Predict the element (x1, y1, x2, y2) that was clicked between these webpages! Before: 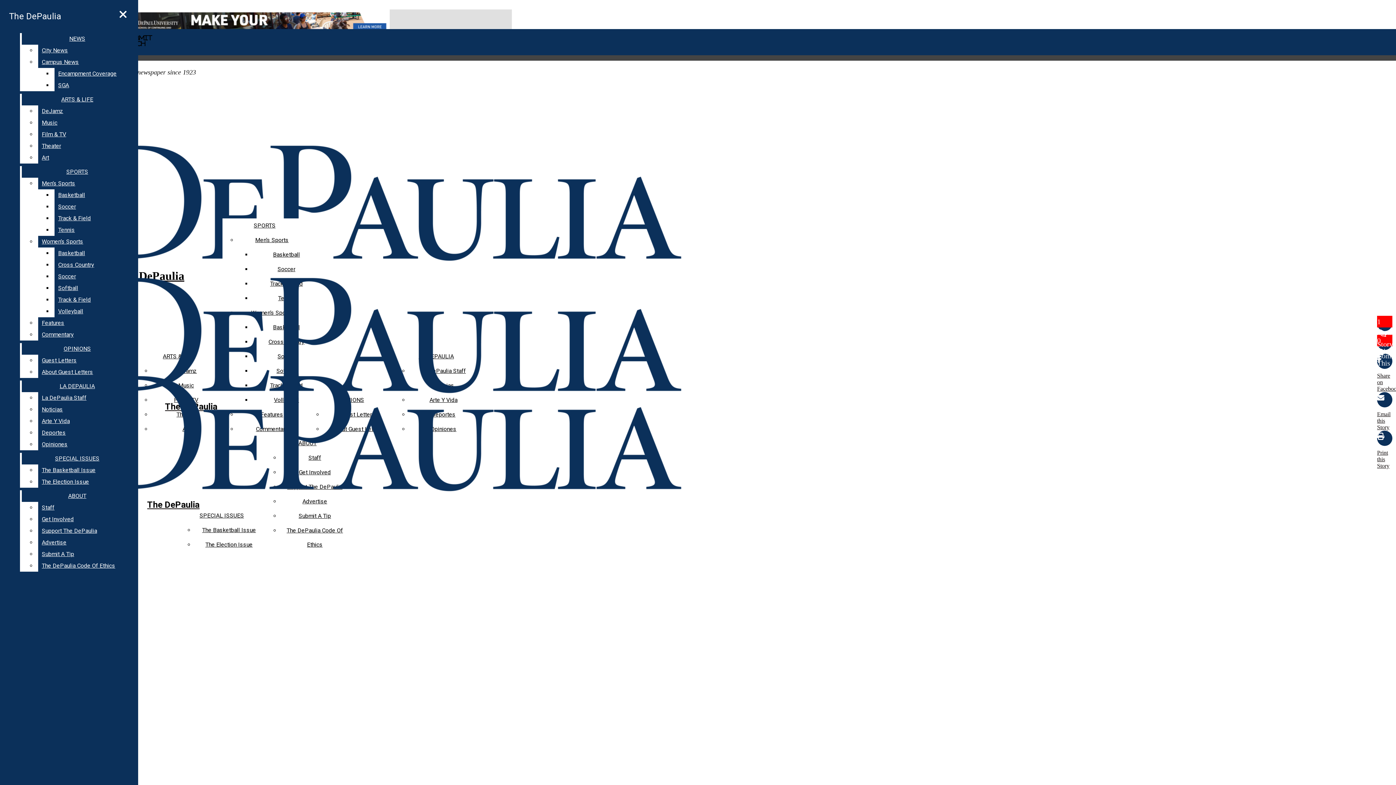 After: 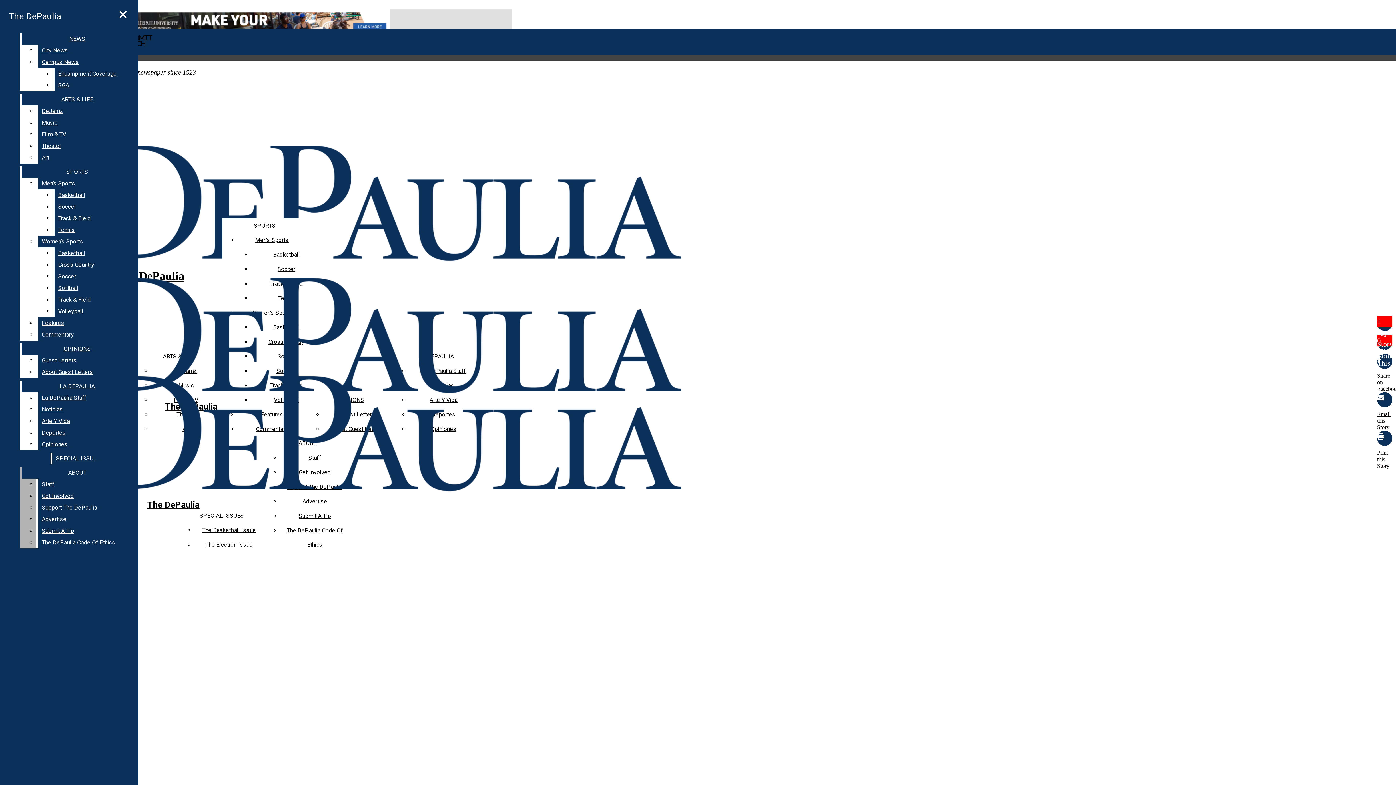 Action: bbox: (38, 464, 132, 476) label: The Basketball Issue